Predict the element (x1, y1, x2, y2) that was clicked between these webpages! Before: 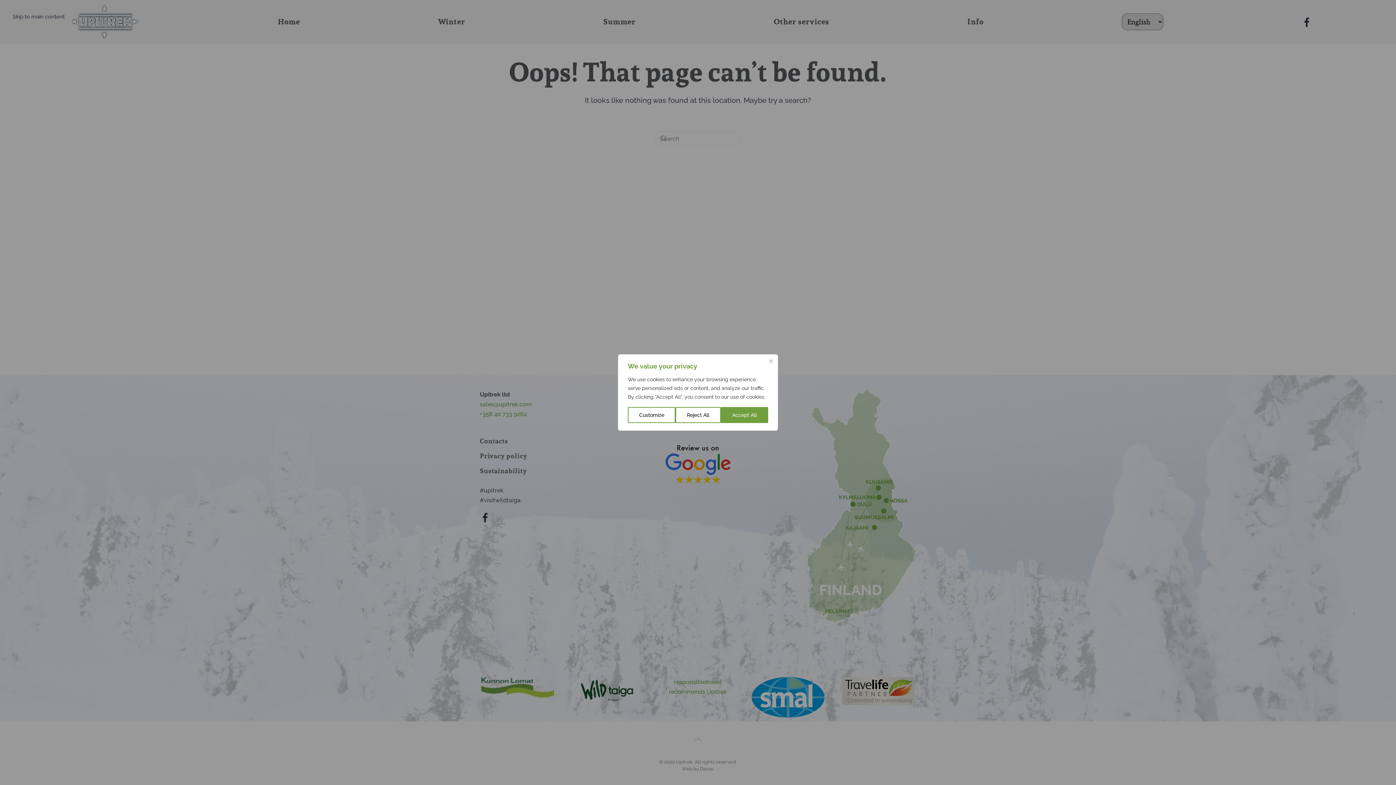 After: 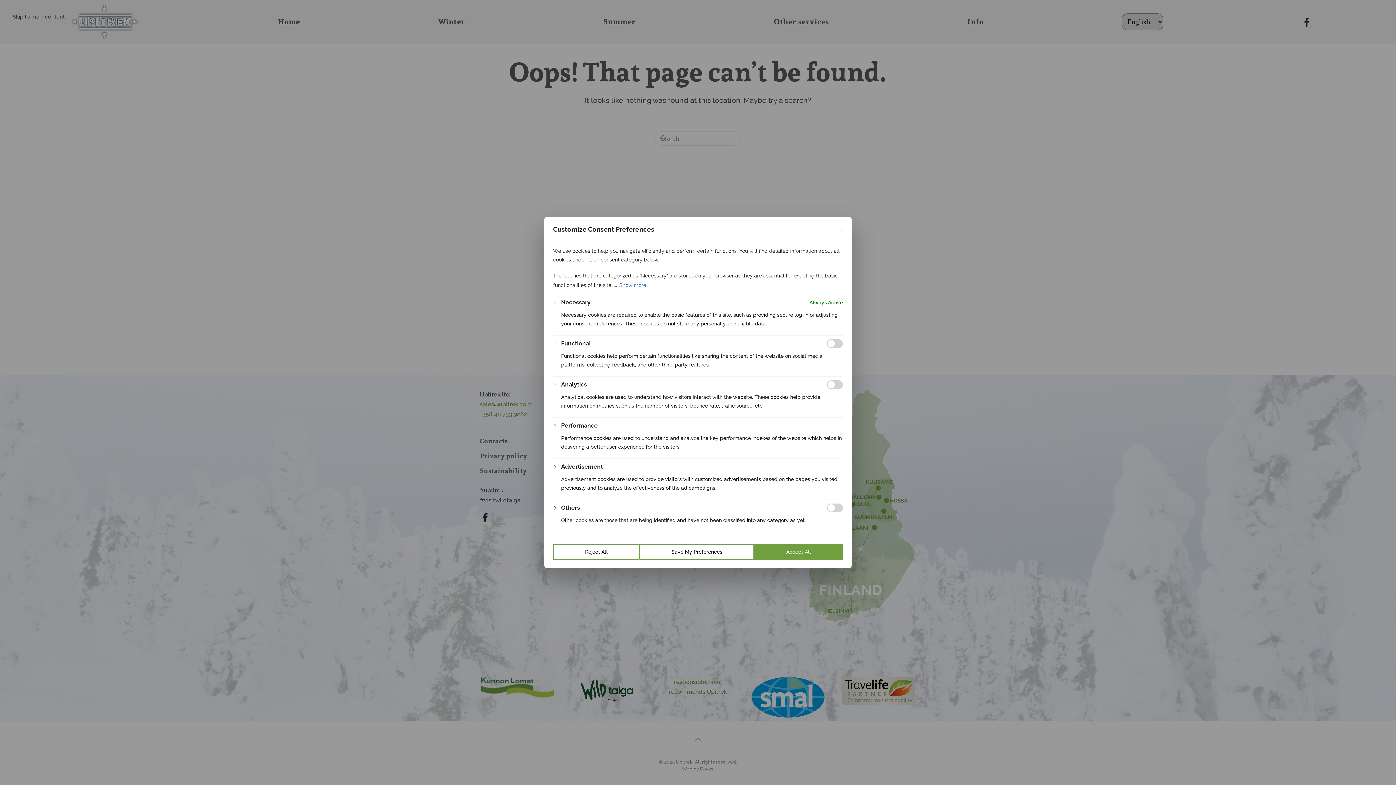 Action: bbox: (628, 407, 675, 423) label: Customize